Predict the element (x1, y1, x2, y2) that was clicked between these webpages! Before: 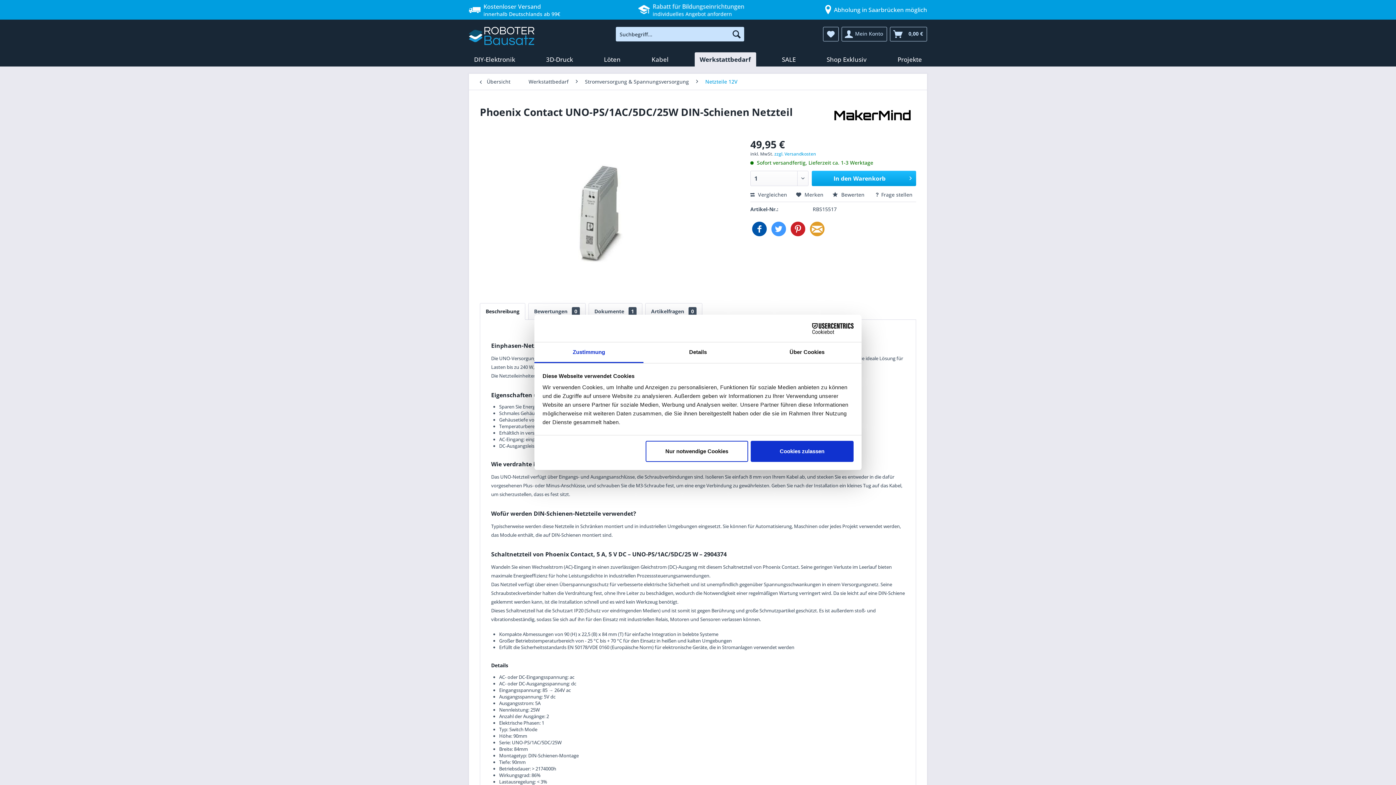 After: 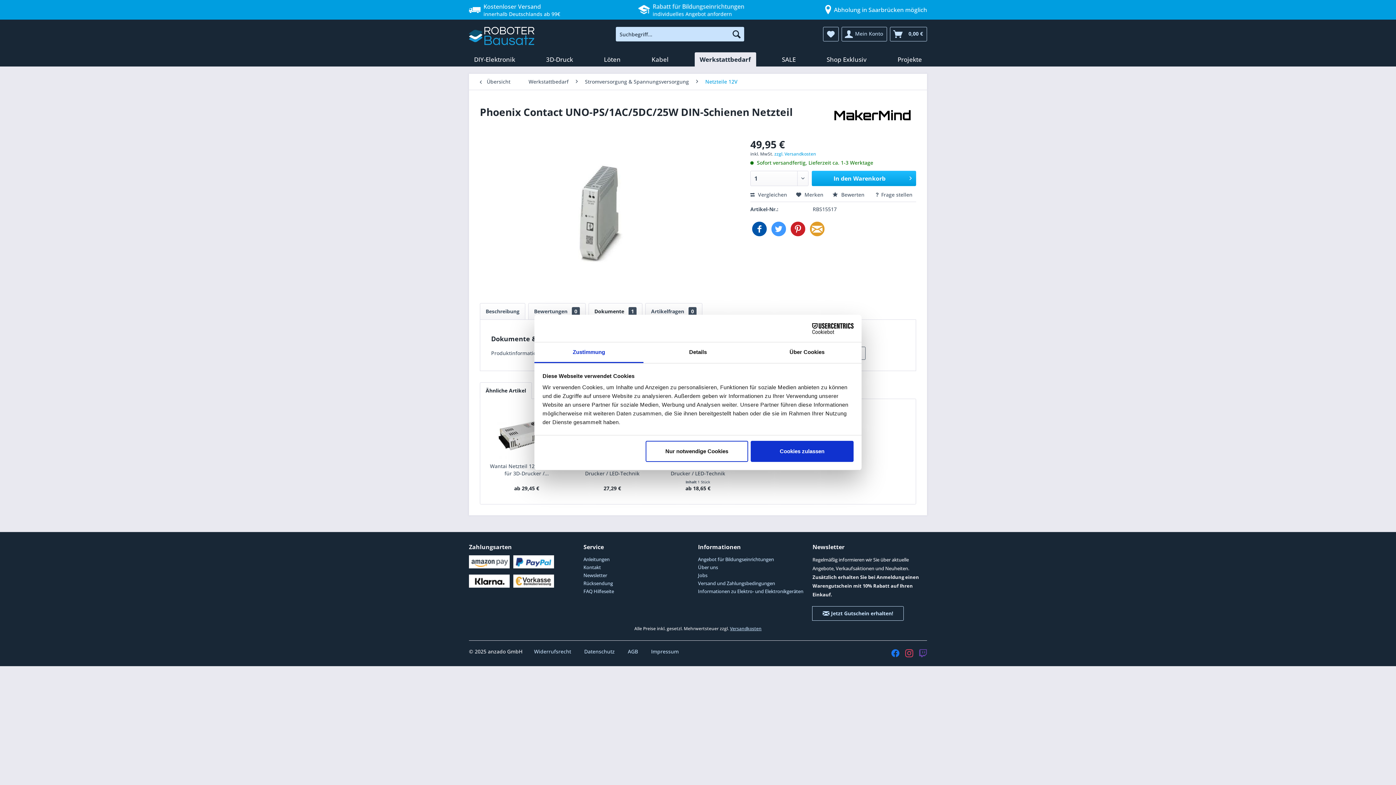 Action: bbox: (588, 303, 642, 320) label: Dokumente 1